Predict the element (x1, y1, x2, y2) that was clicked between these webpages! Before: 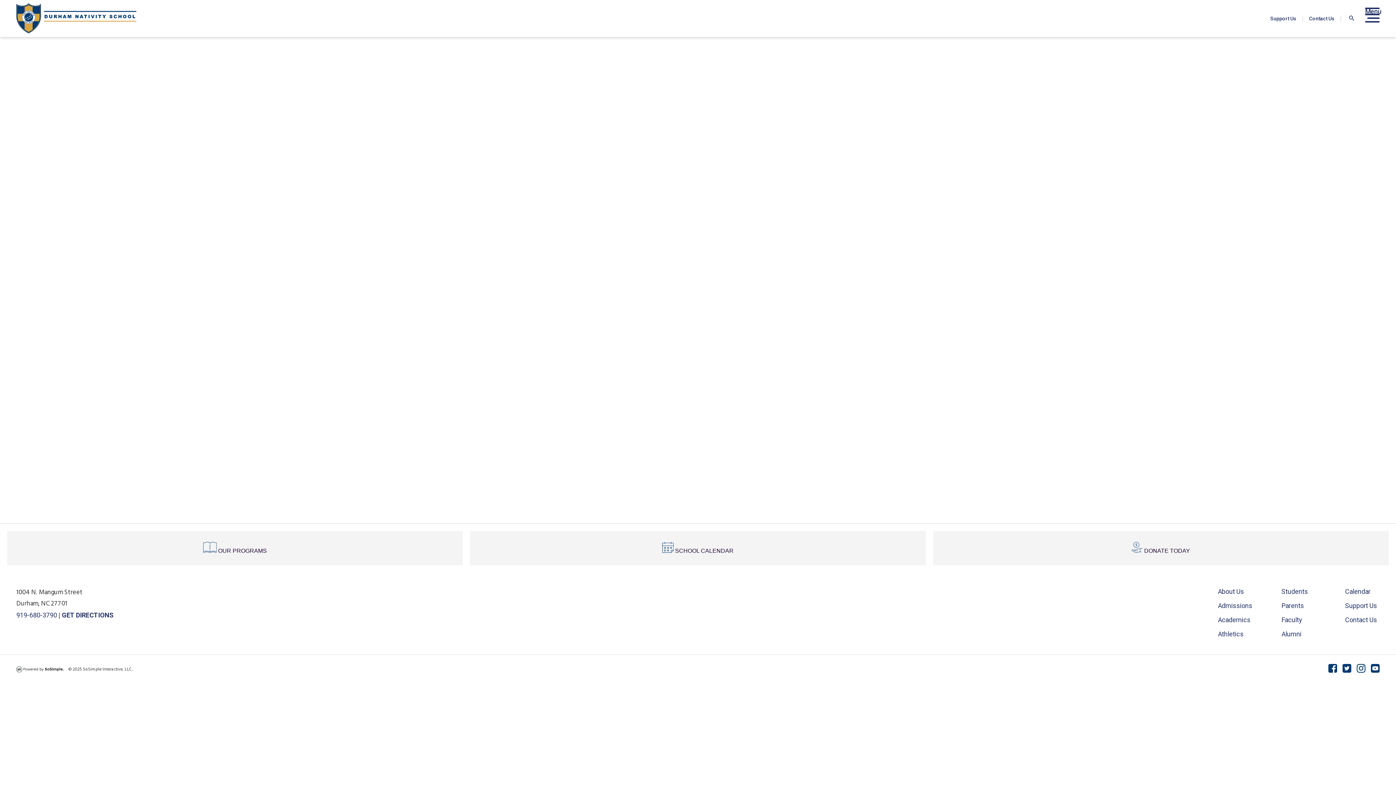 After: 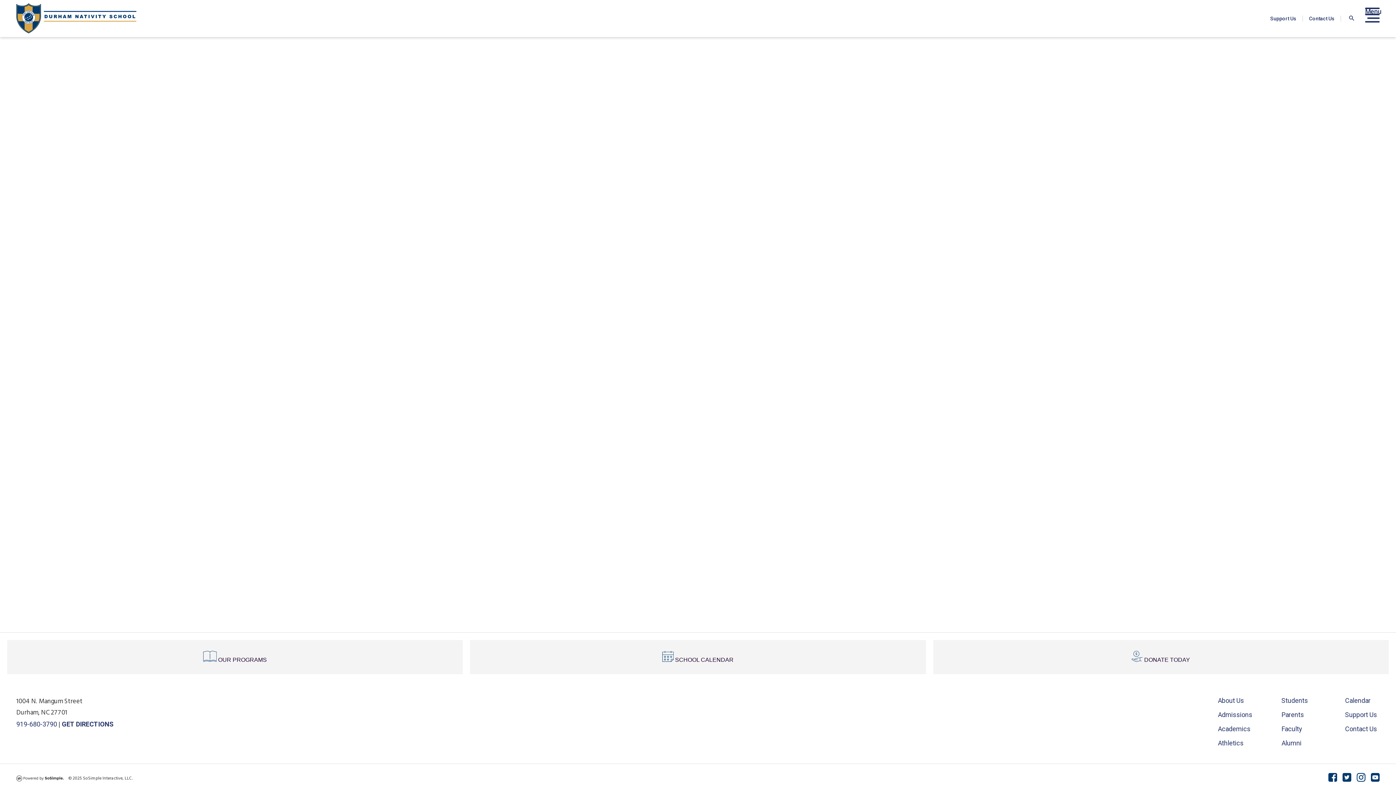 Action: bbox: (1281, 616, 1302, 624) label: Faculty